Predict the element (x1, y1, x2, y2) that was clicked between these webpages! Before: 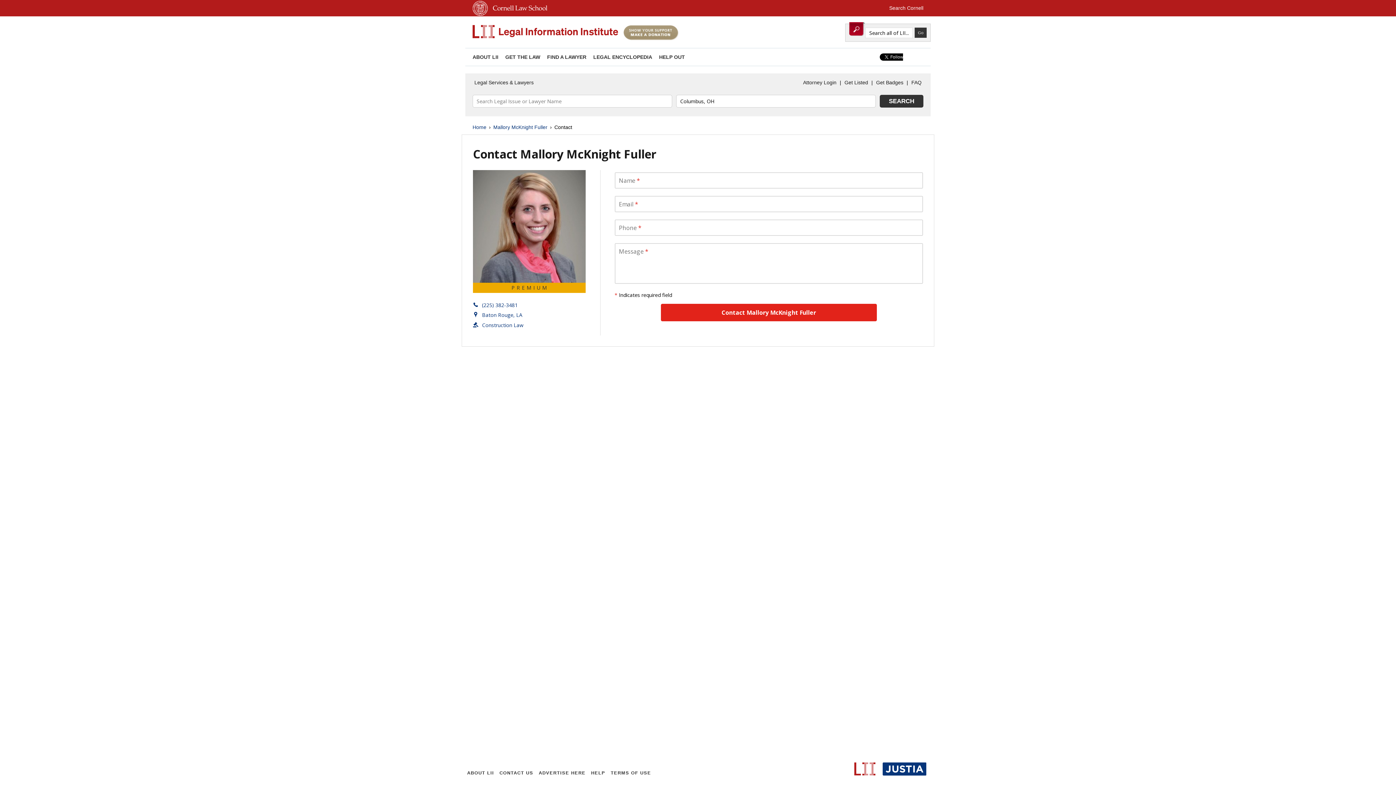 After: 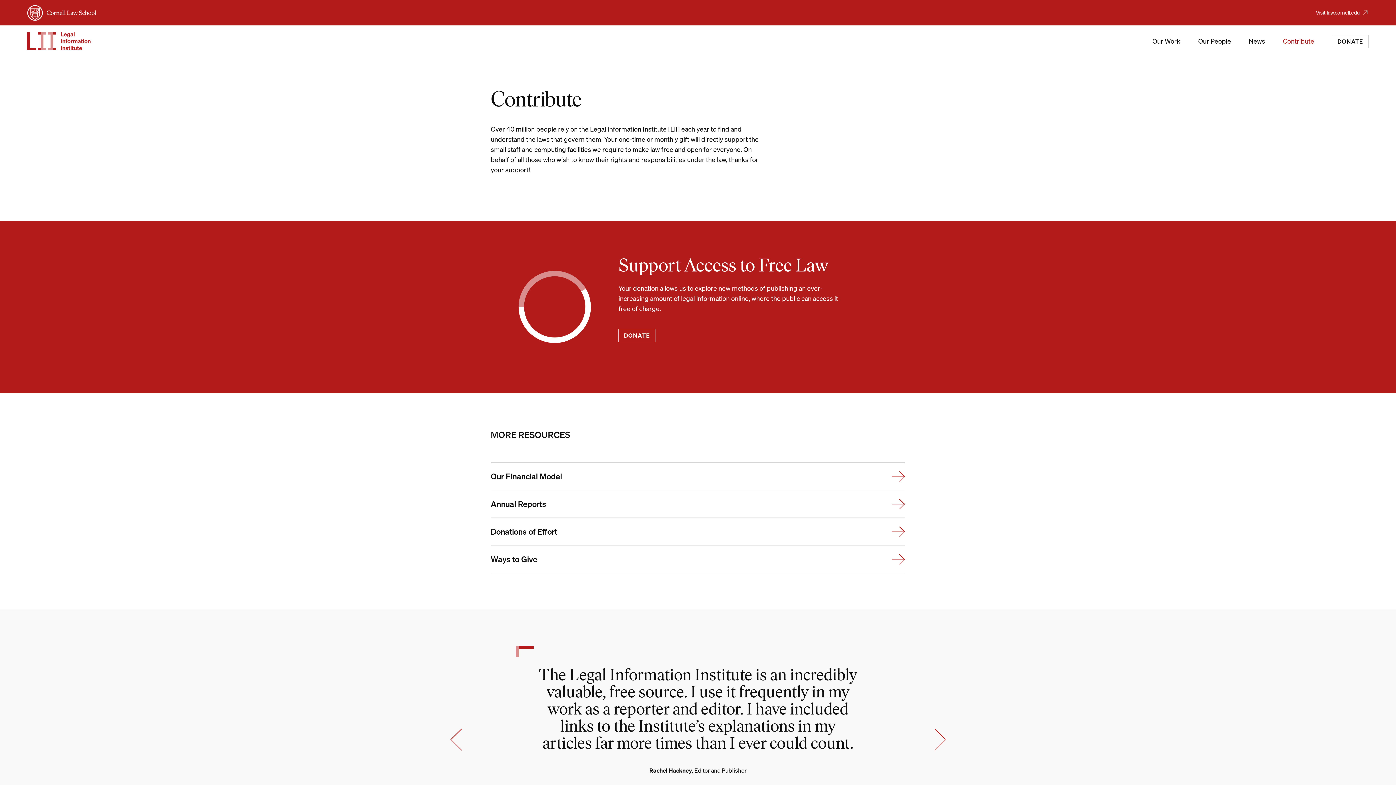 Action: bbox: (537, 769, 587, 777) label: ADVERTISE HERE